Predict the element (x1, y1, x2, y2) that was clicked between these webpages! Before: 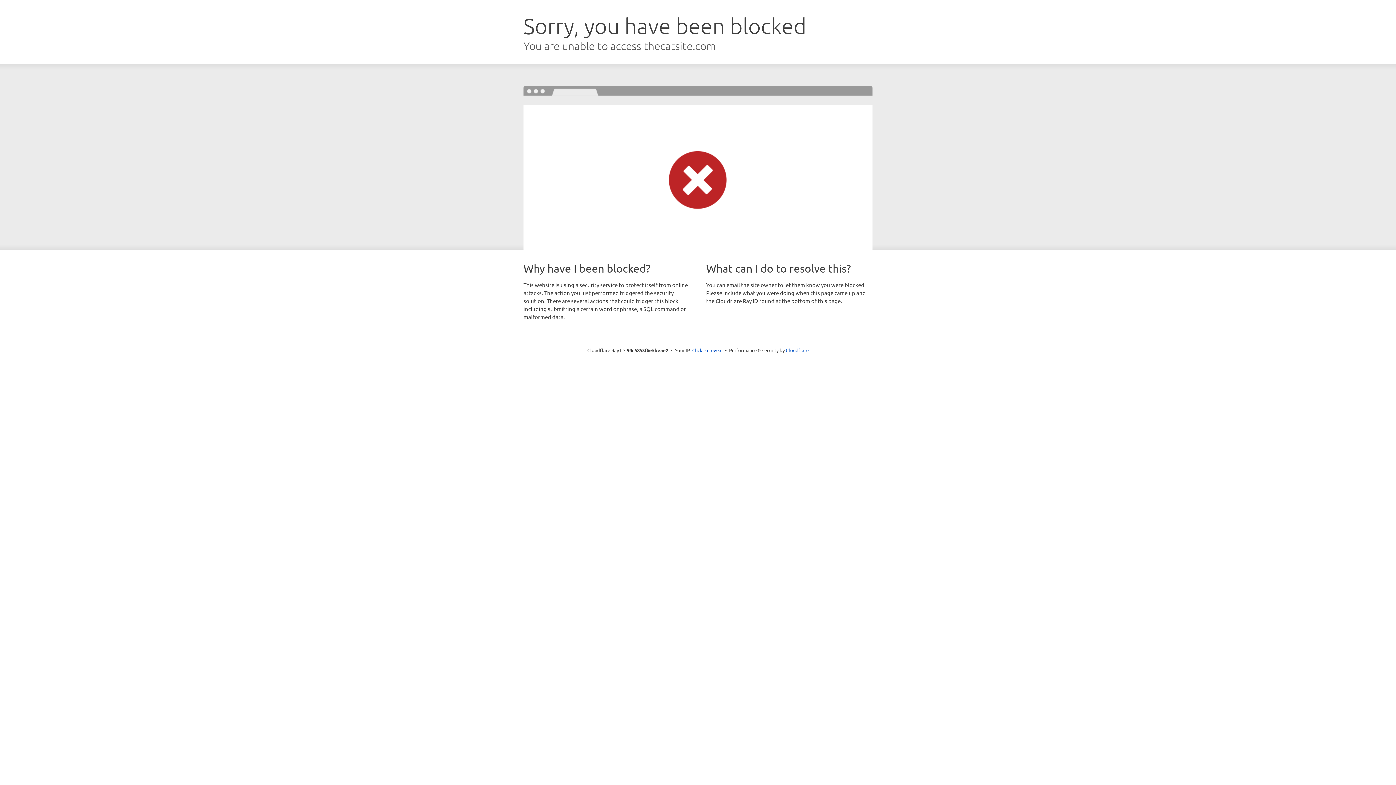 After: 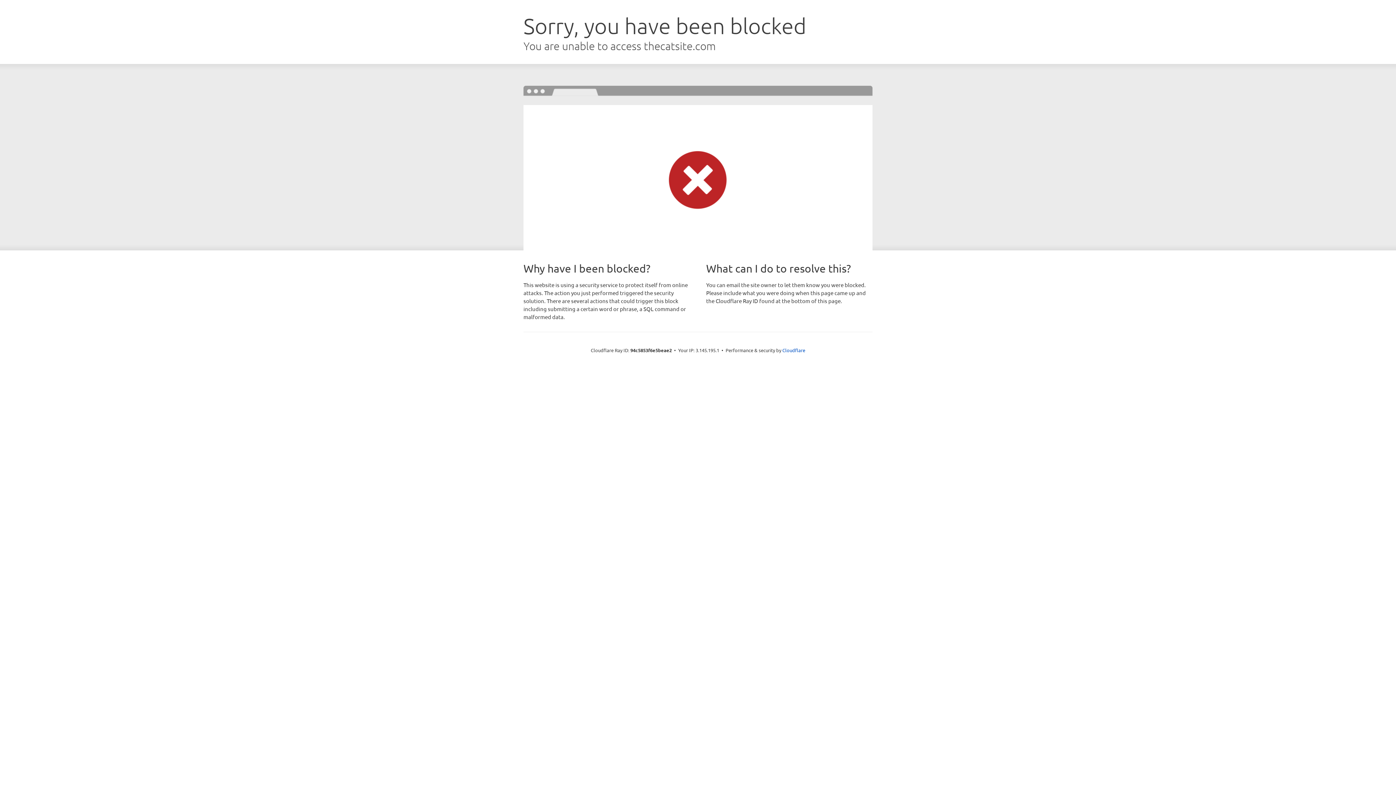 Action: bbox: (692, 346, 722, 353) label: Click to reveal